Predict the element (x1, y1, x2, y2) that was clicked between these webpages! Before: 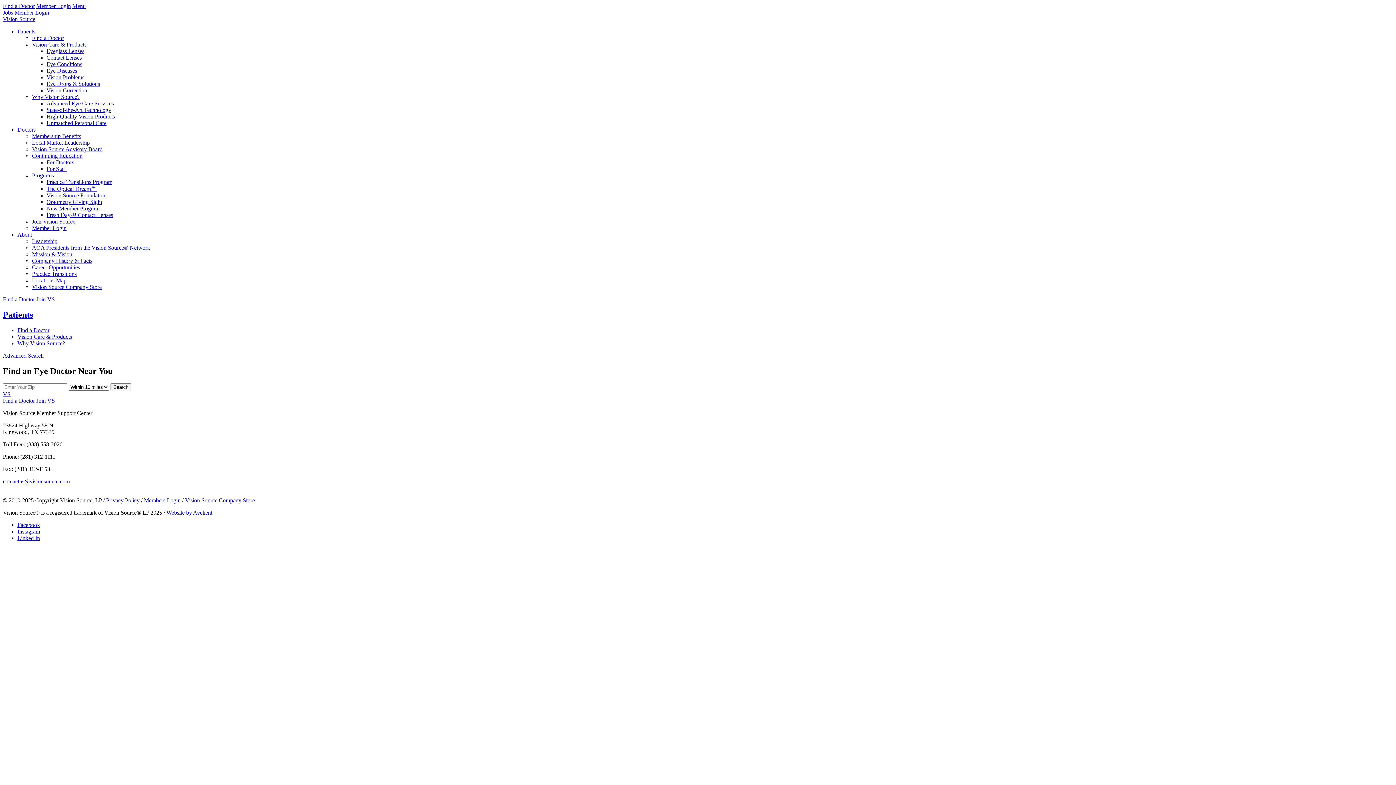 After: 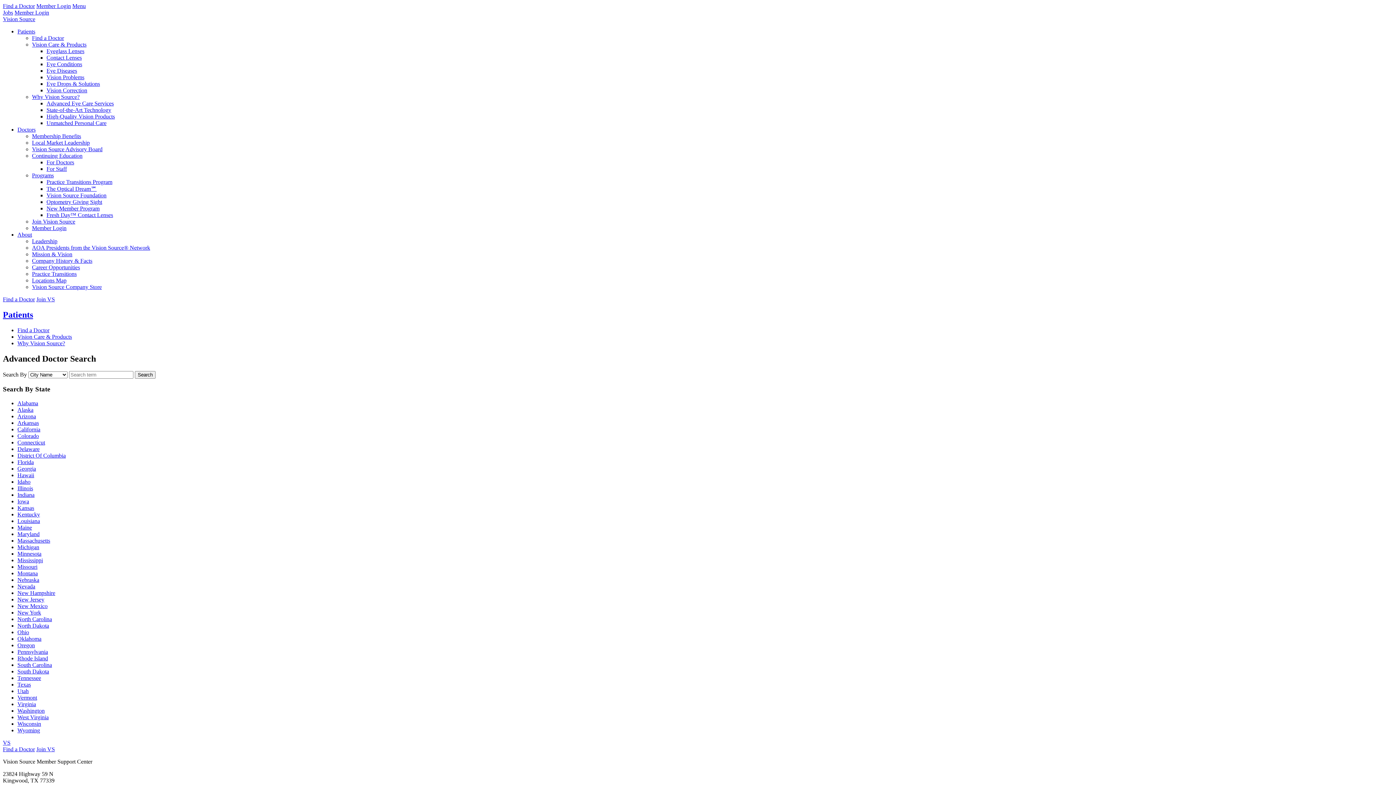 Action: label: Find a Doctor bbox: (2, 397, 34, 403)